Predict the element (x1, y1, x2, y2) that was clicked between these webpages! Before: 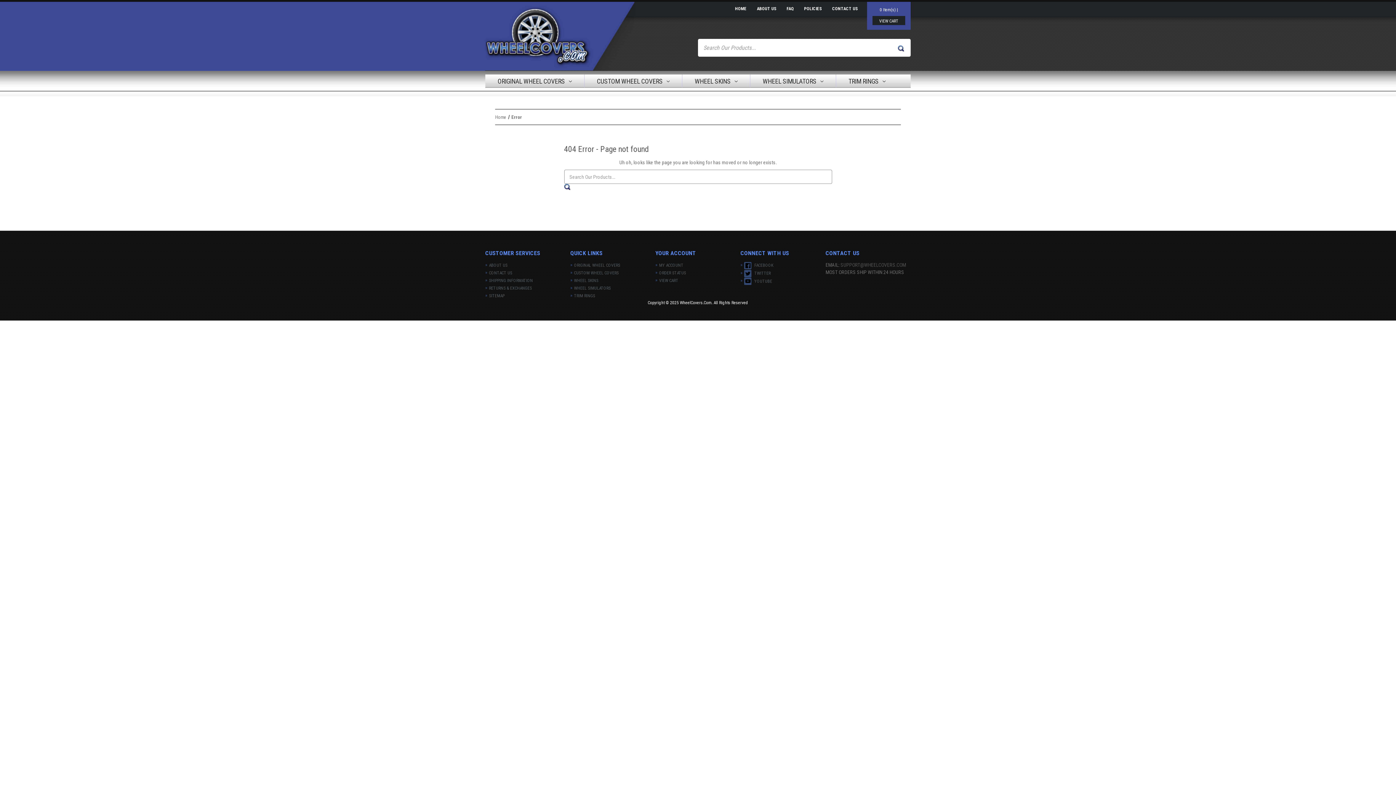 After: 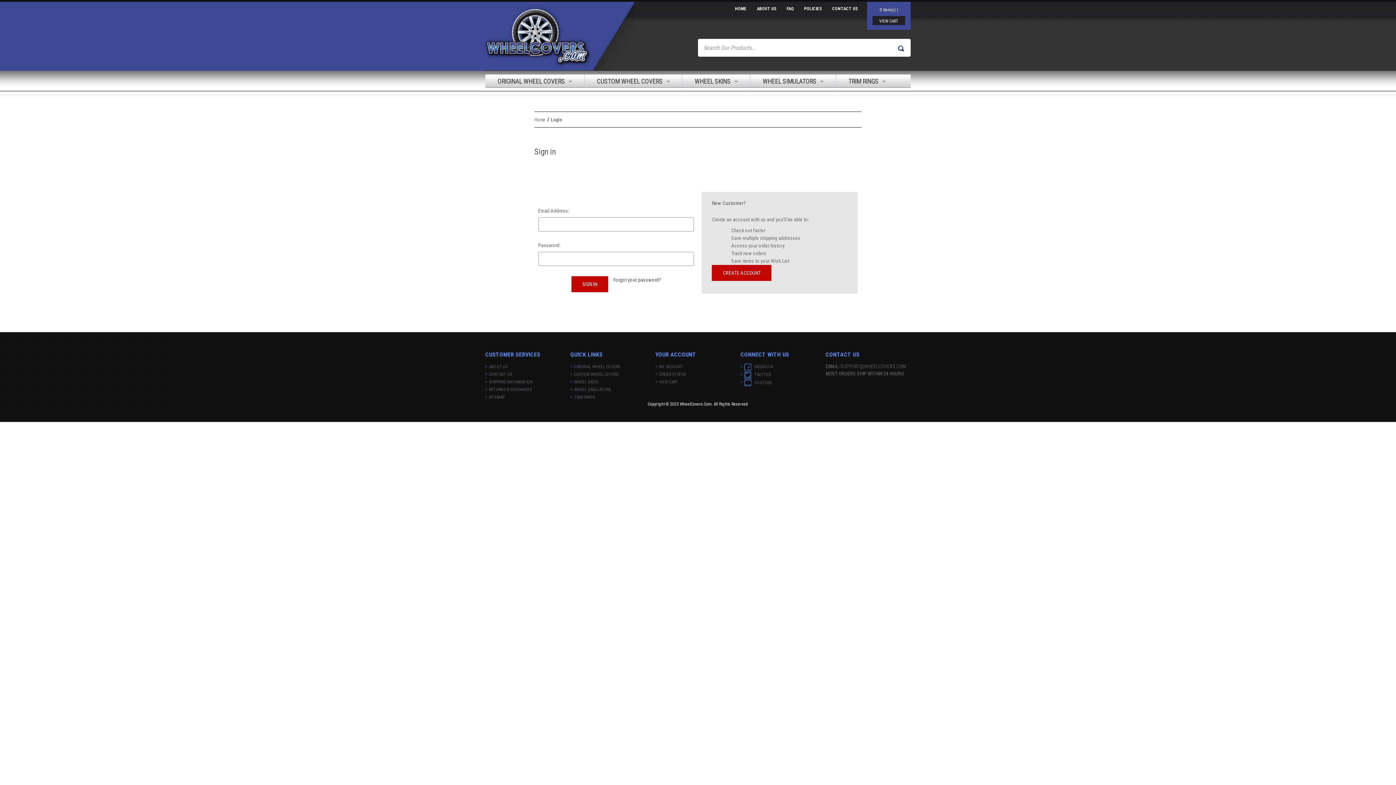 Action: bbox: (659, 270, 686, 275) label: ORDER STATUS